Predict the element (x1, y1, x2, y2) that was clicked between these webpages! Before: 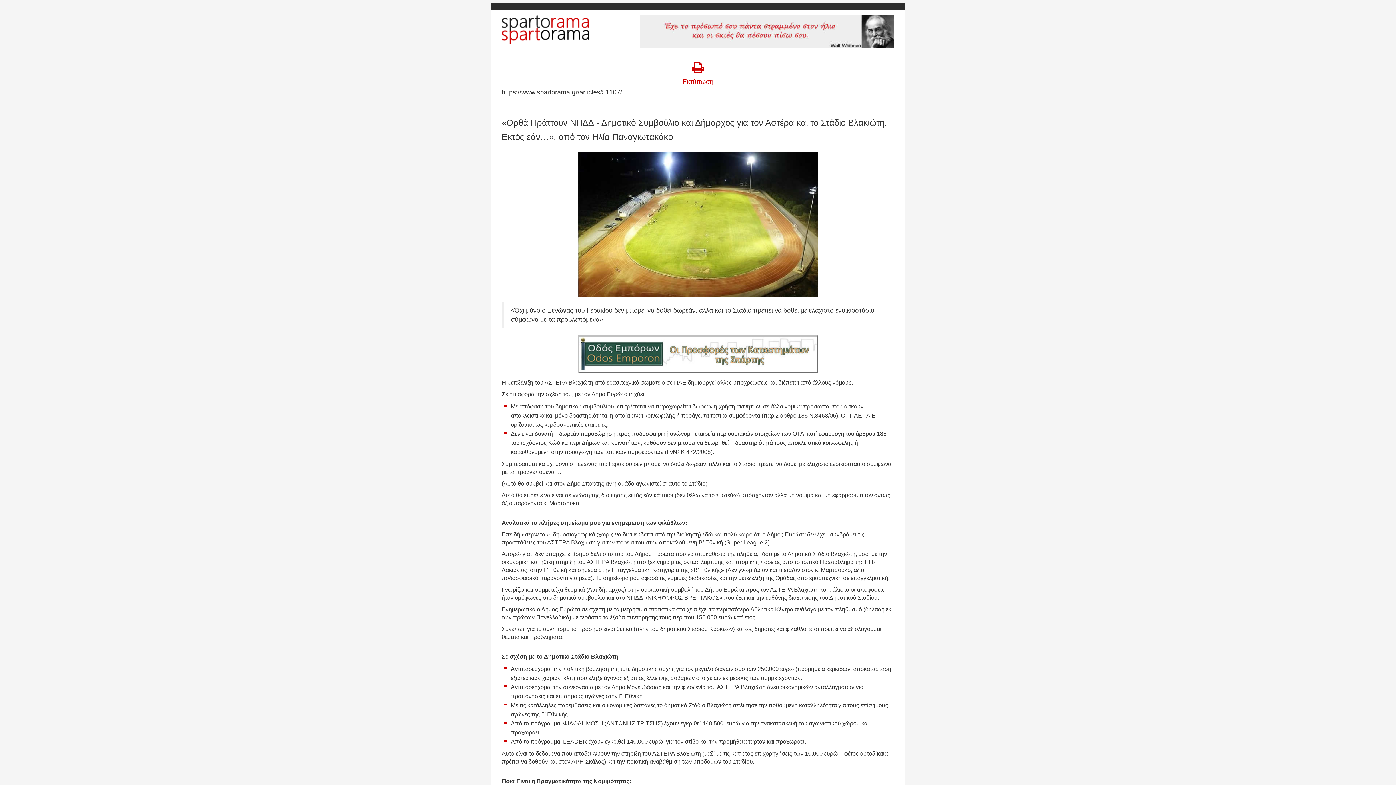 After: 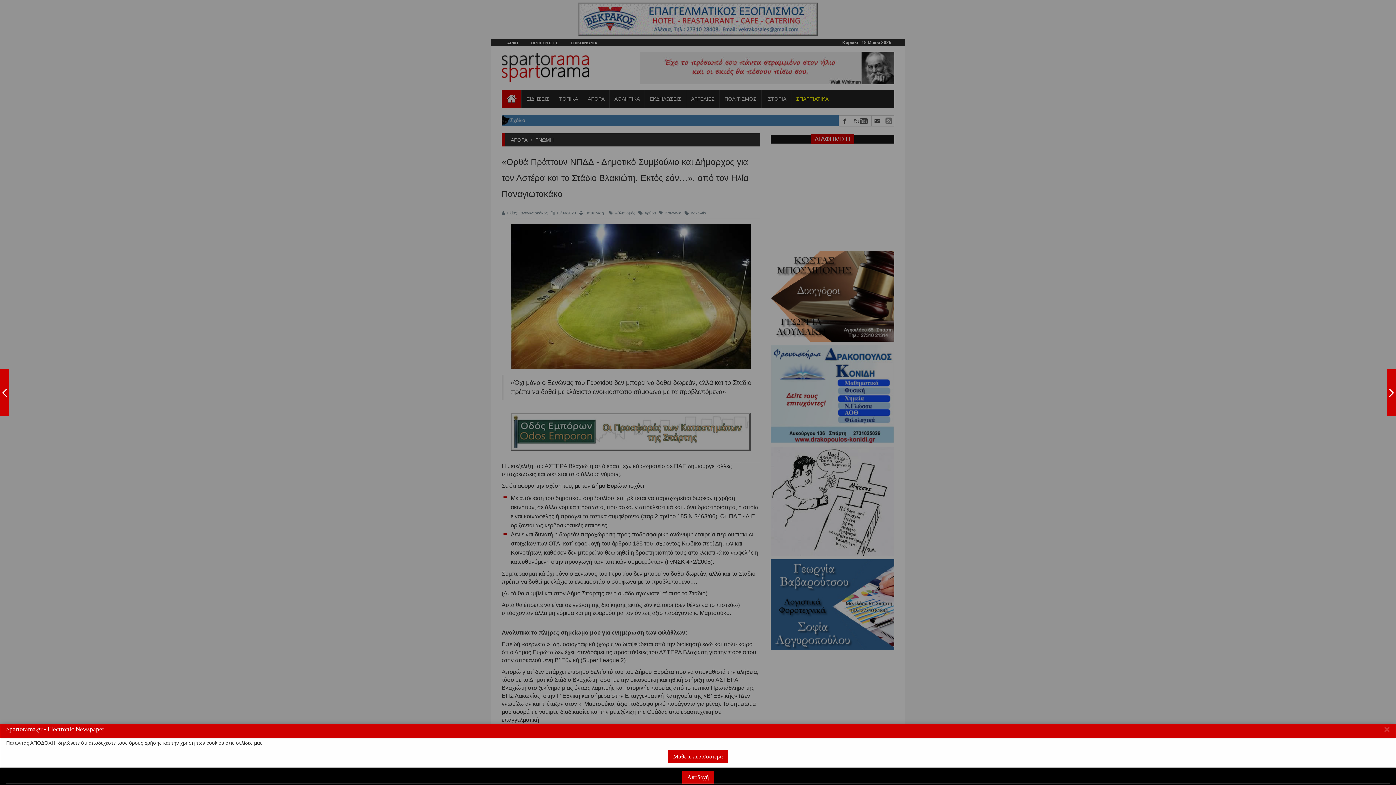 Action: label: https://www.spartorama.gr/articles/51107/ bbox: (501, 89, 894, 96)